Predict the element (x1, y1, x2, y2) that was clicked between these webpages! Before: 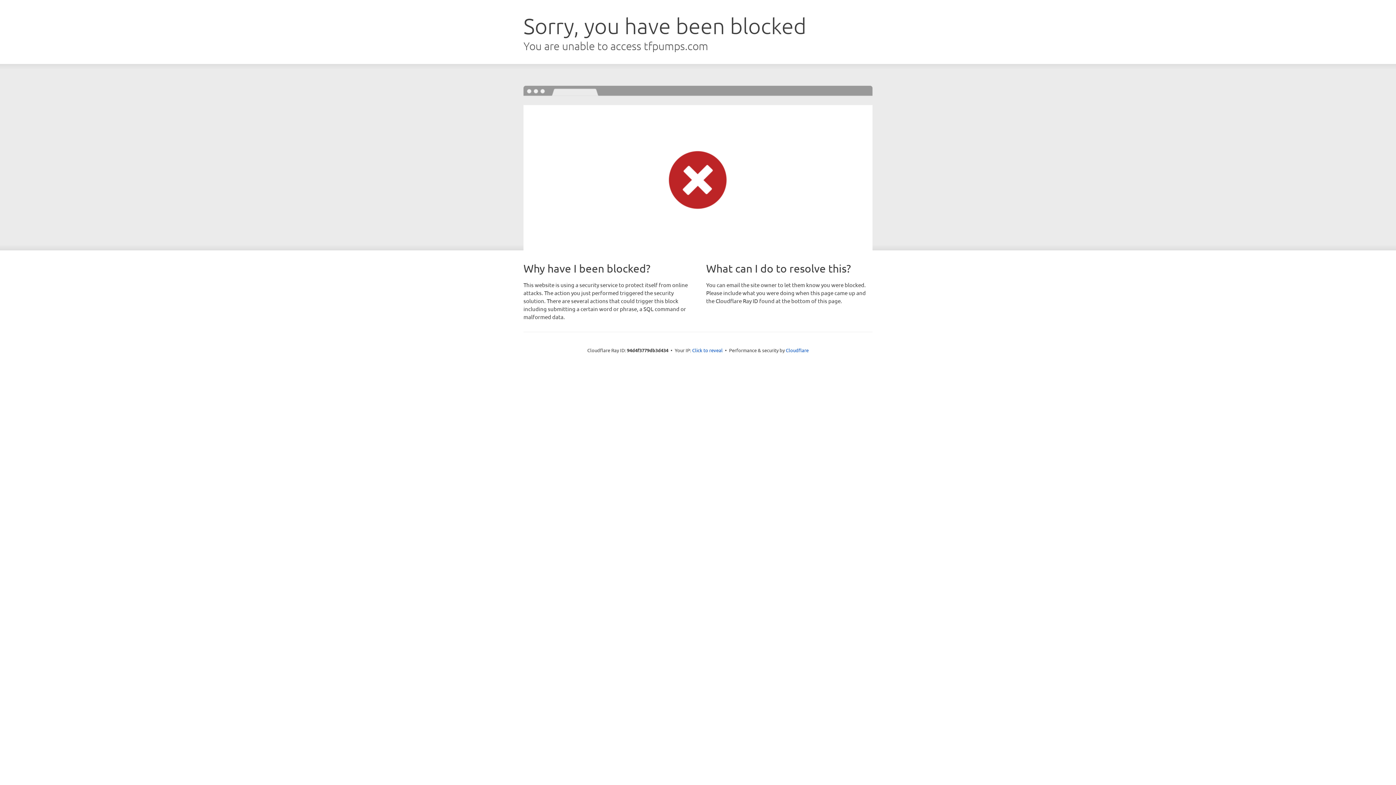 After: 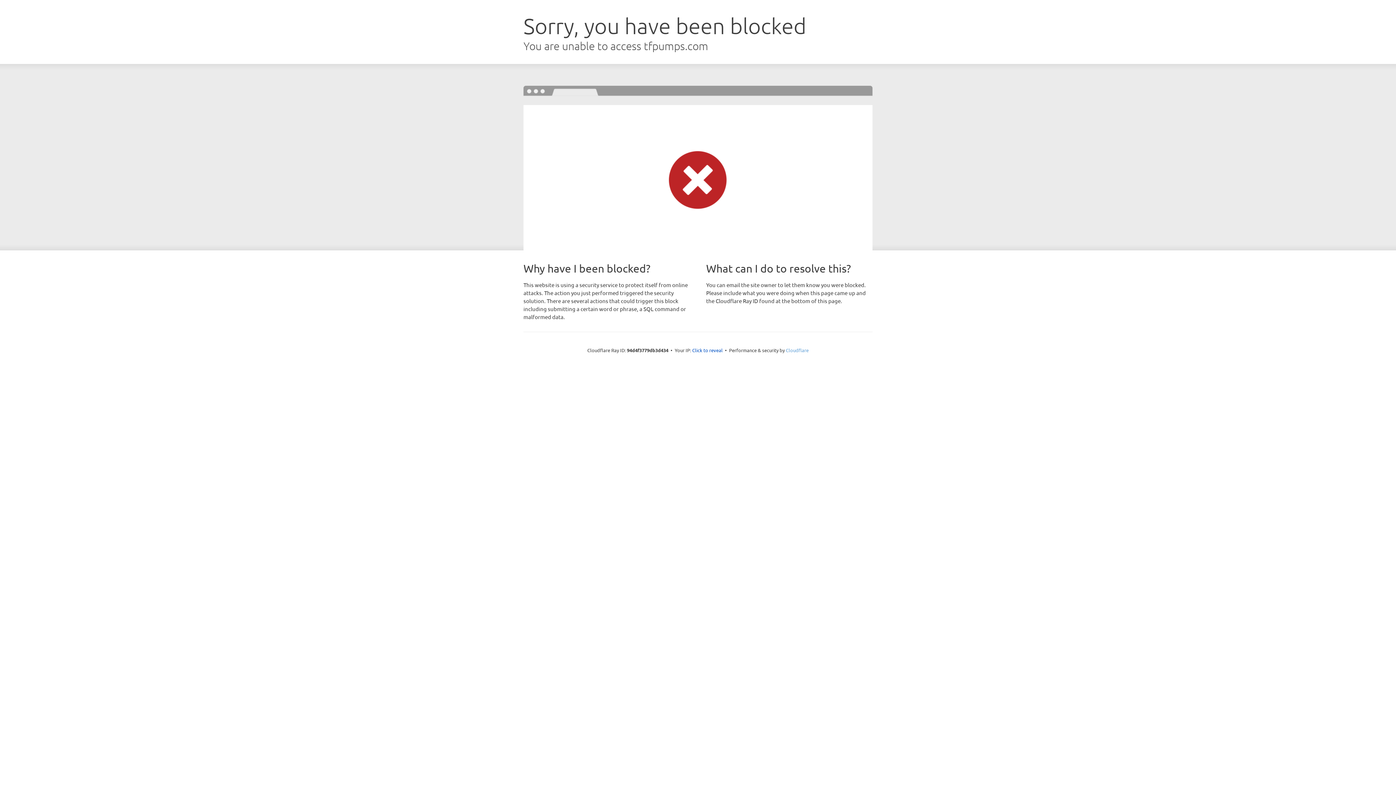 Action: bbox: (786, 347, 808, 353) label: Cloudflare